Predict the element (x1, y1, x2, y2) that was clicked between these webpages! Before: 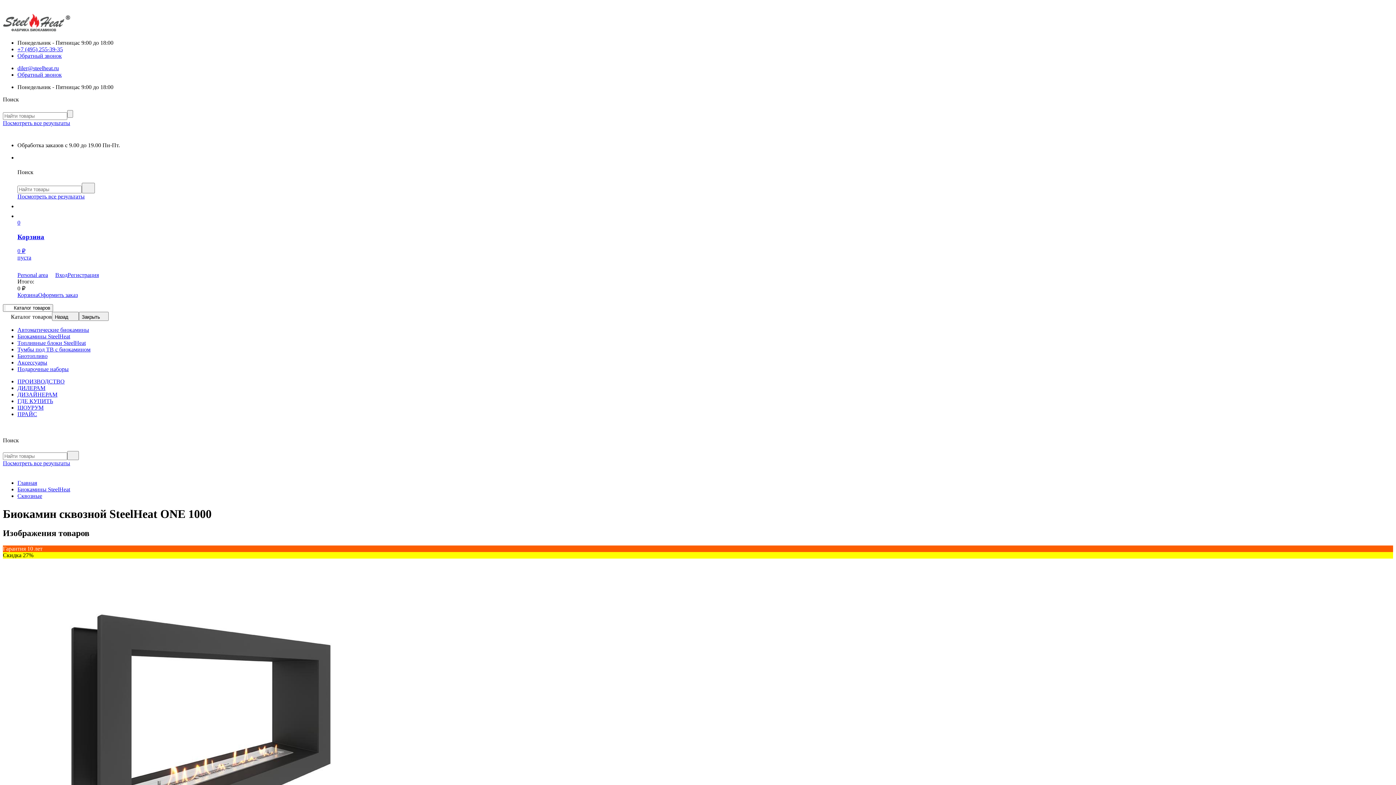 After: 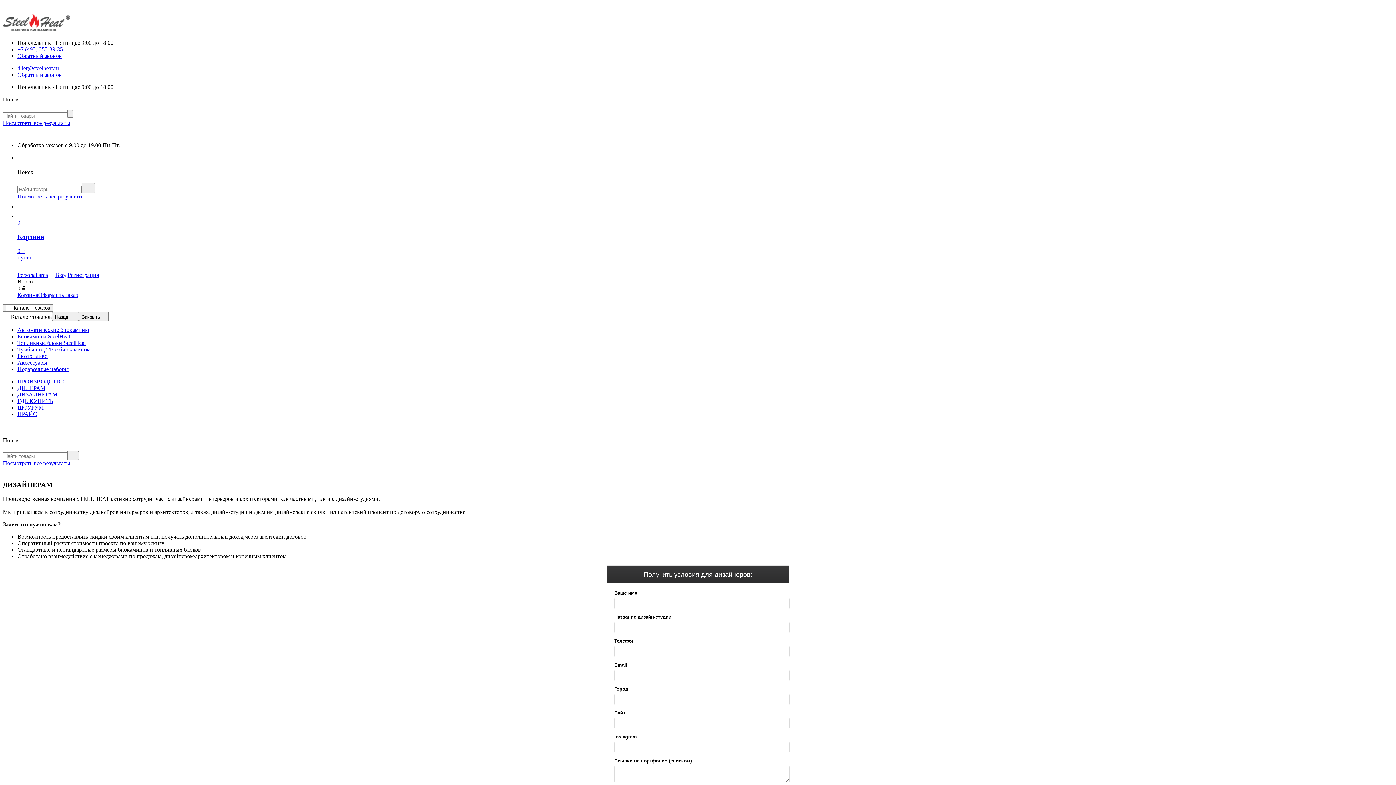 Action: bbox: (17, 391, 57, 397) label: ДИЗАЙНЕРАМ